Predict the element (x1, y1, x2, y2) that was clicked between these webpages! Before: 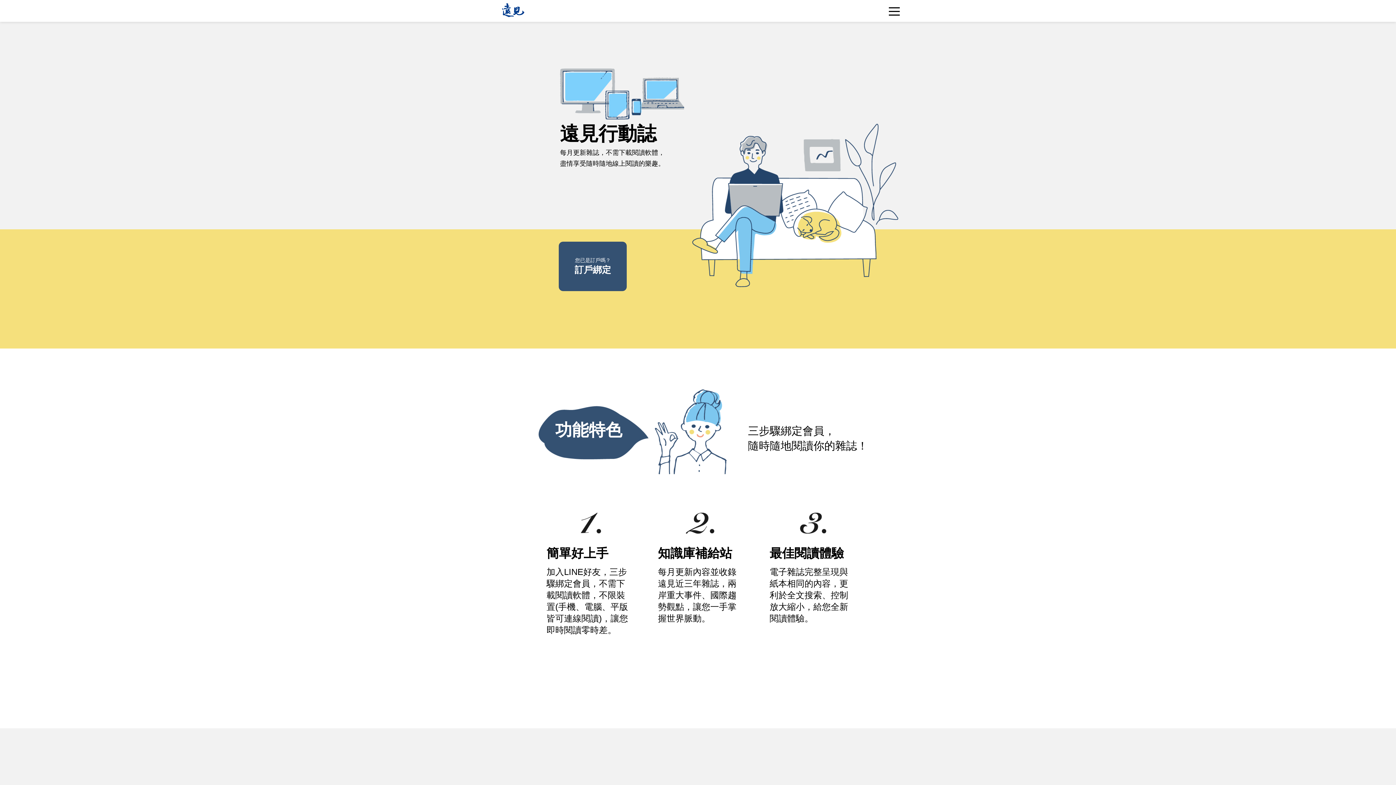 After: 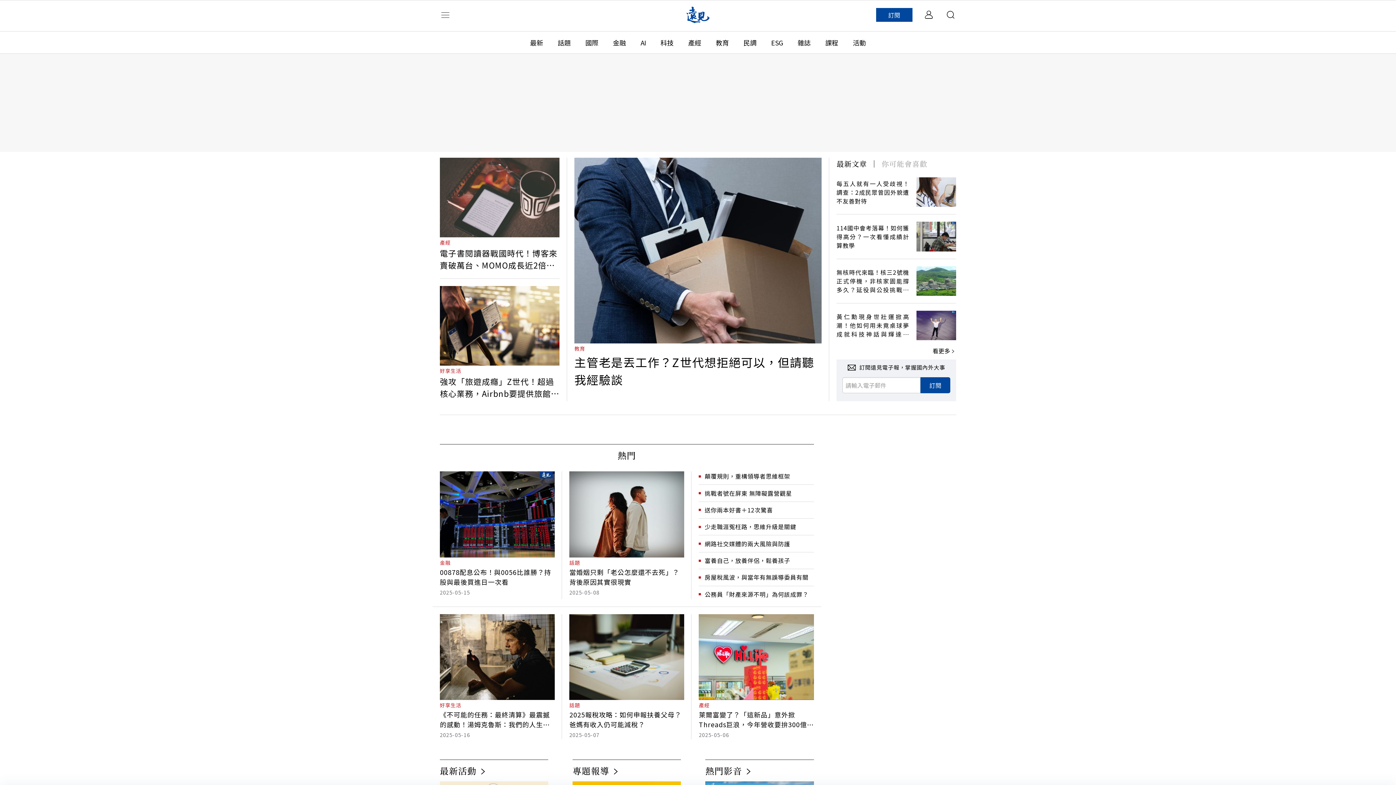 Action: bbox: (502, 3, 524, 17)